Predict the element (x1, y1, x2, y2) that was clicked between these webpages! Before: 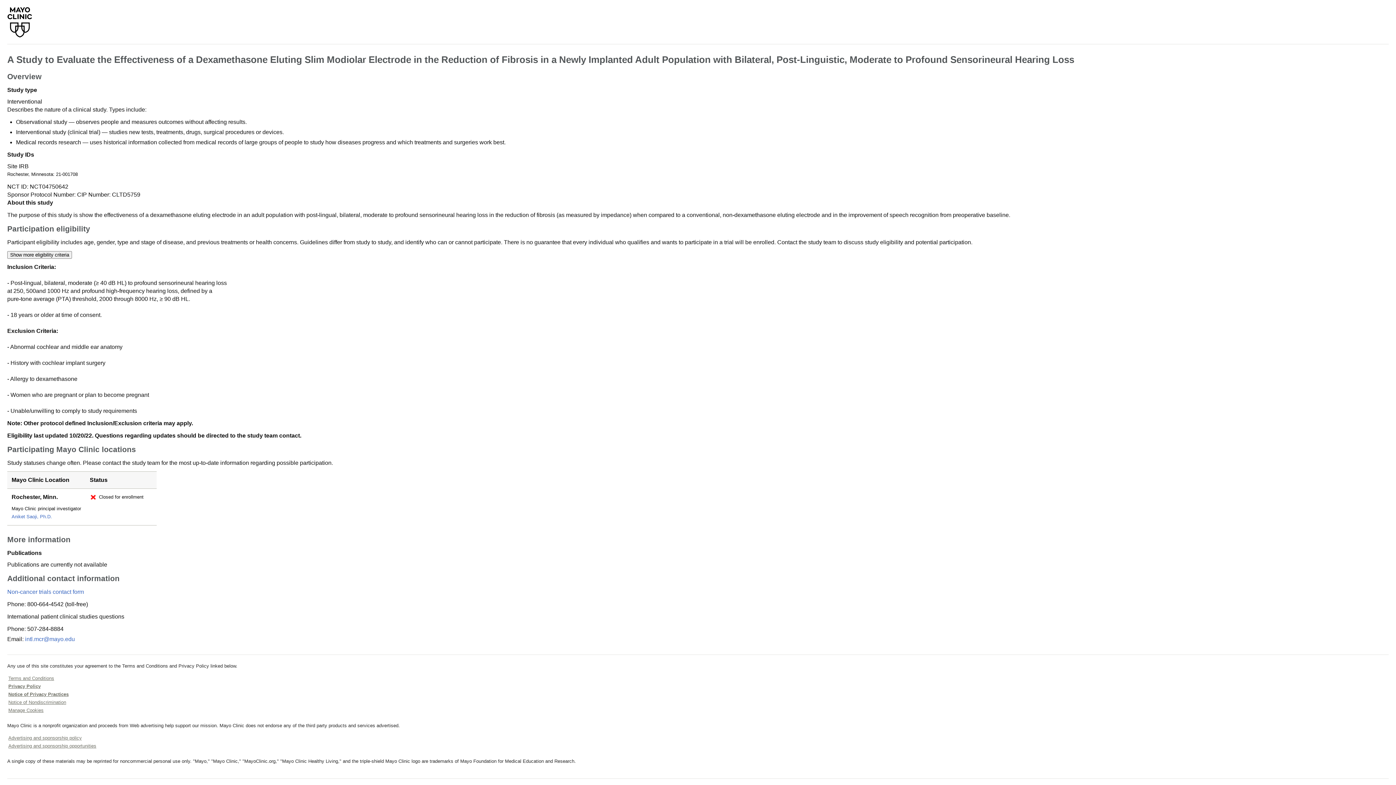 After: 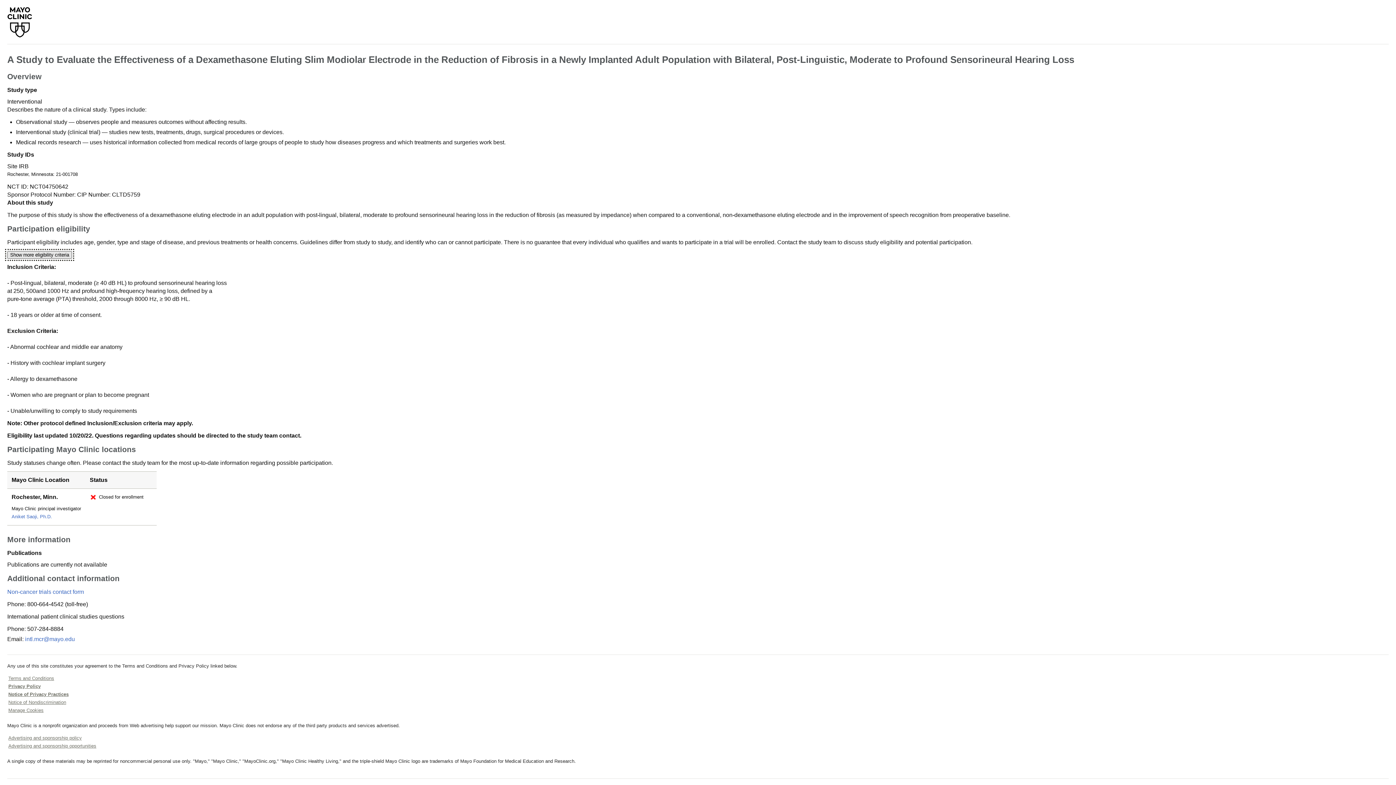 Action: bbox: (7, 251, 72, 258) label: Show more eligibility criteria